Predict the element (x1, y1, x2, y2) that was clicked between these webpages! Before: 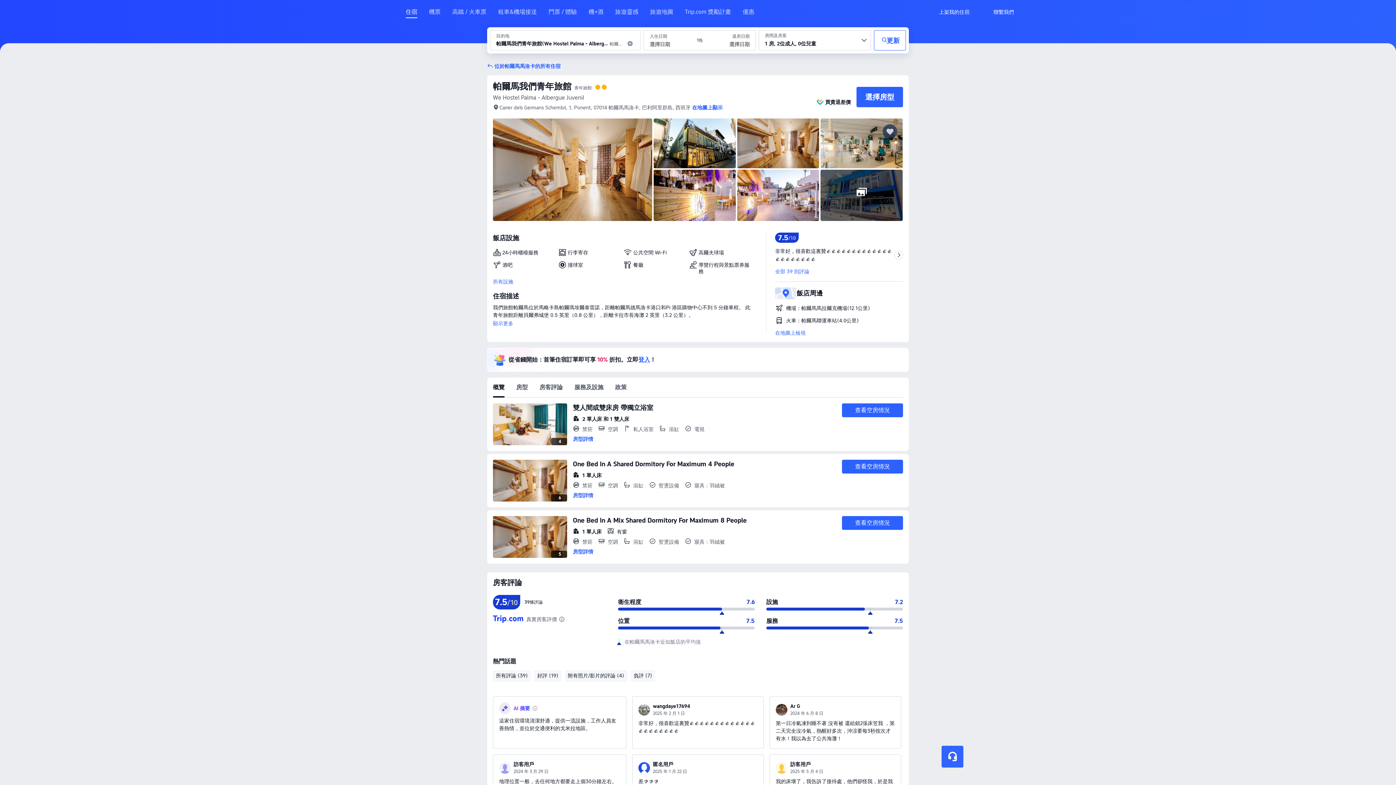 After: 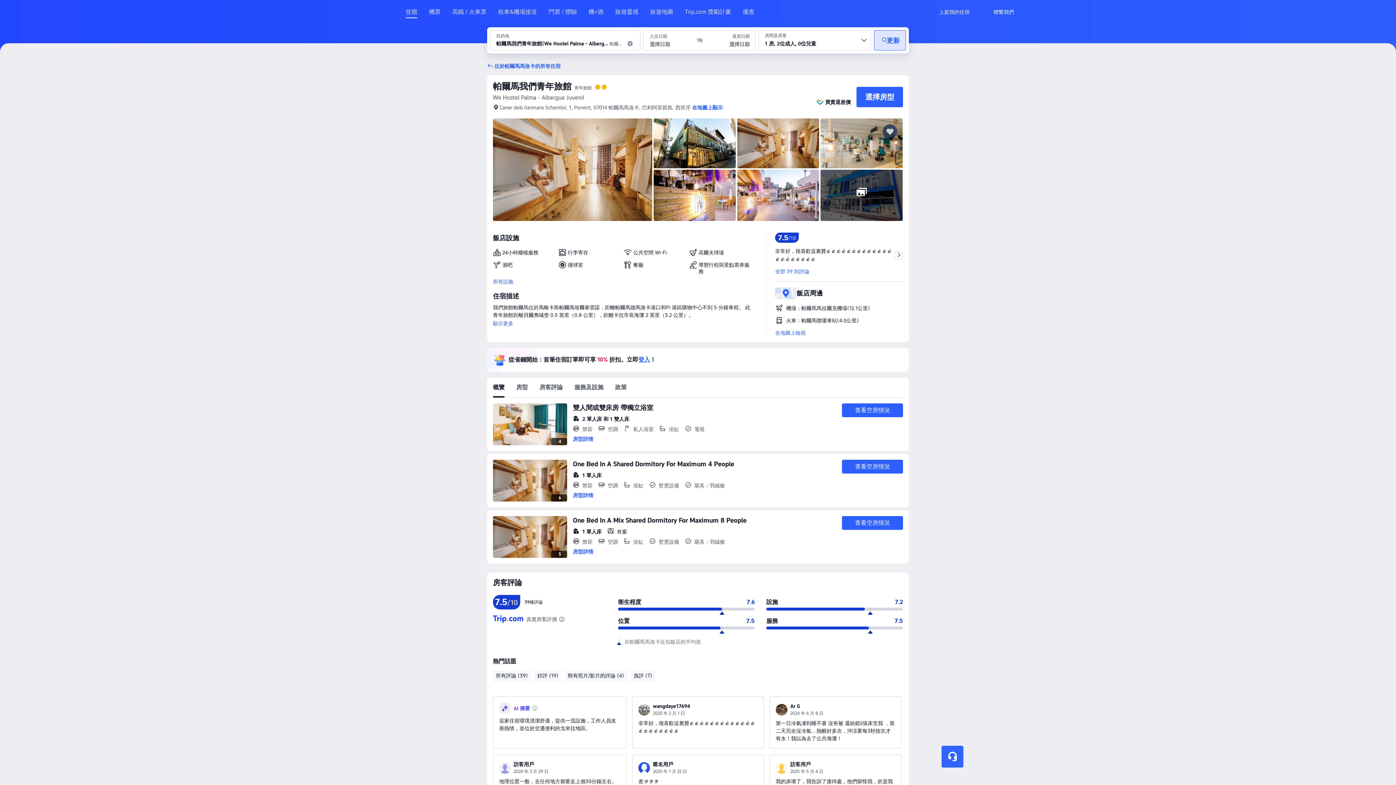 Action: bbox: (874, 30, 906, 50) label: 更新